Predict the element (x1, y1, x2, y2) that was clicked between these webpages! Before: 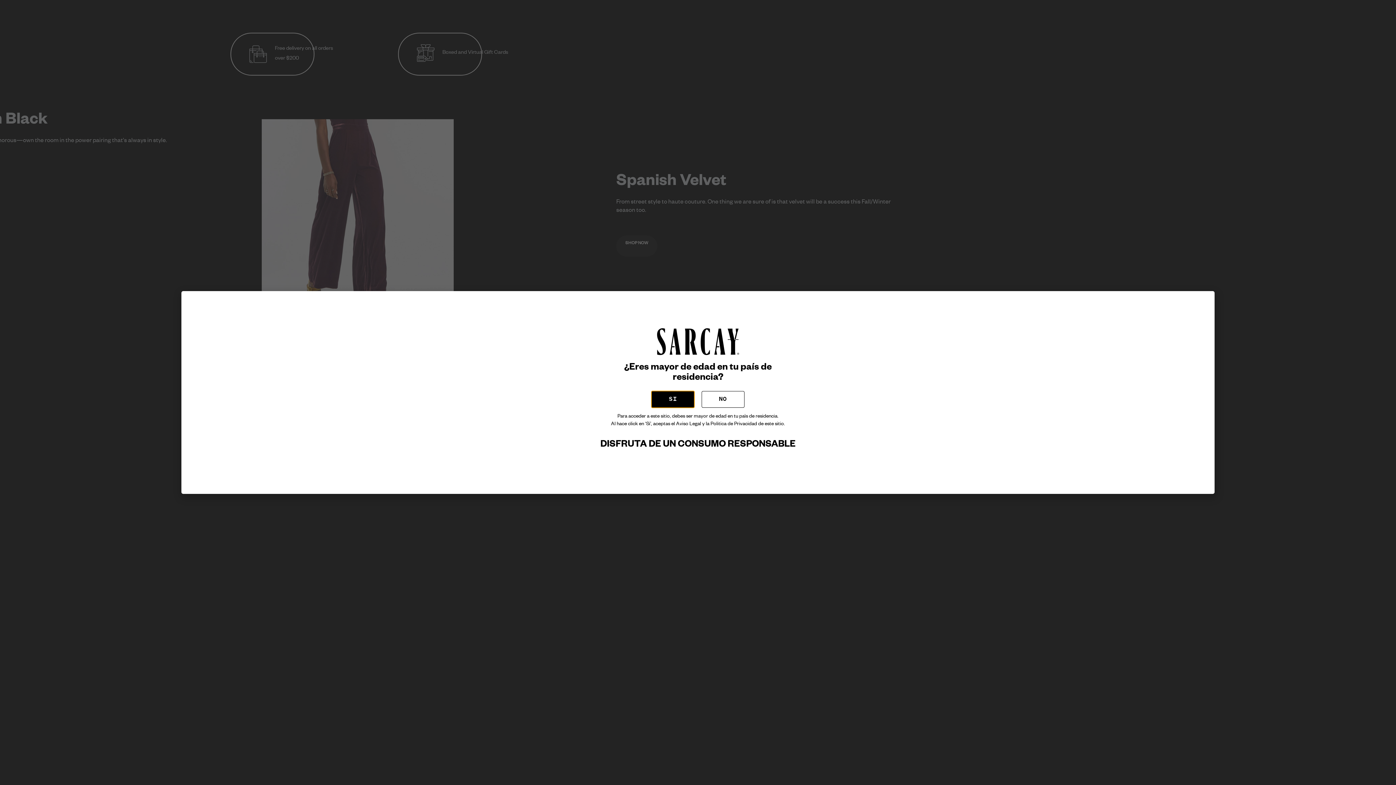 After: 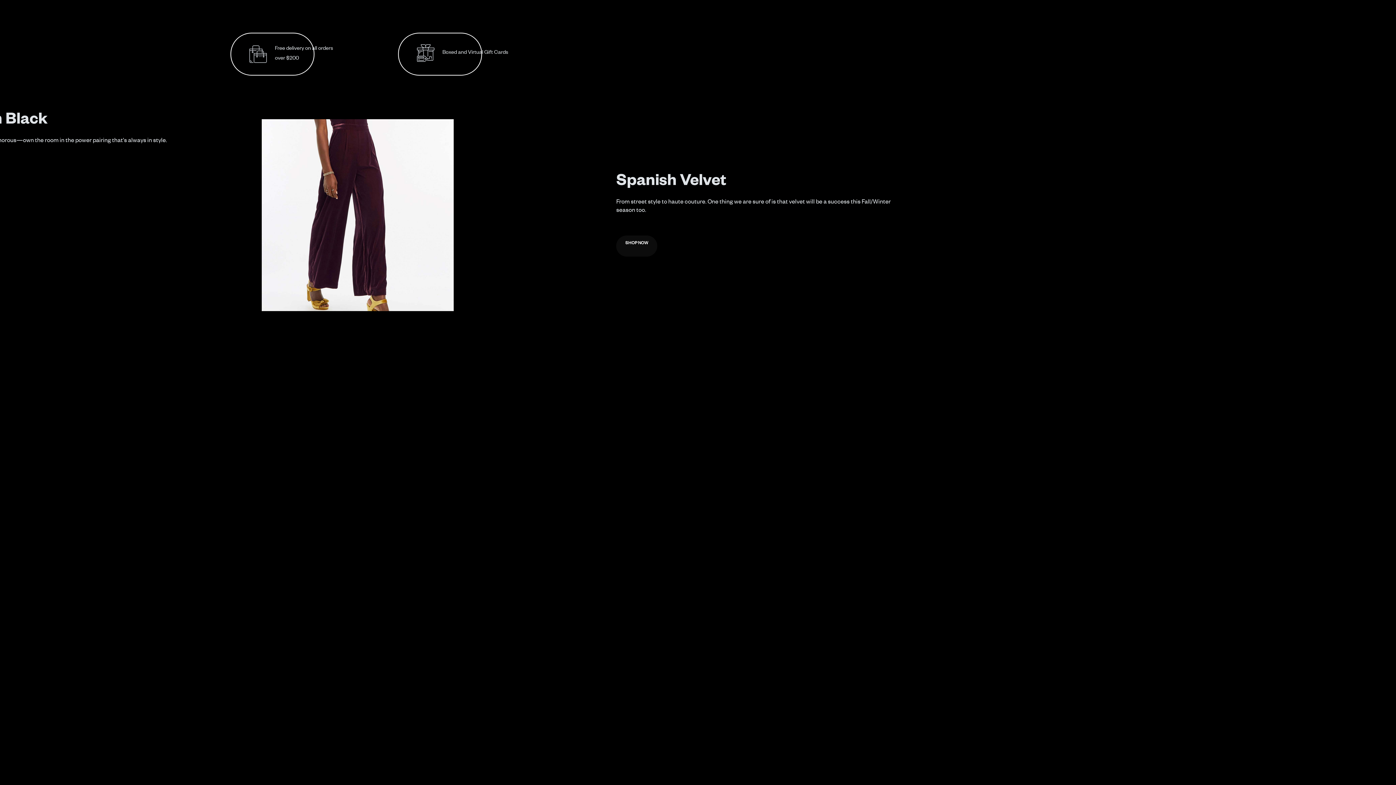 Action: bbox: (651, 391, 694, 407) label: SI